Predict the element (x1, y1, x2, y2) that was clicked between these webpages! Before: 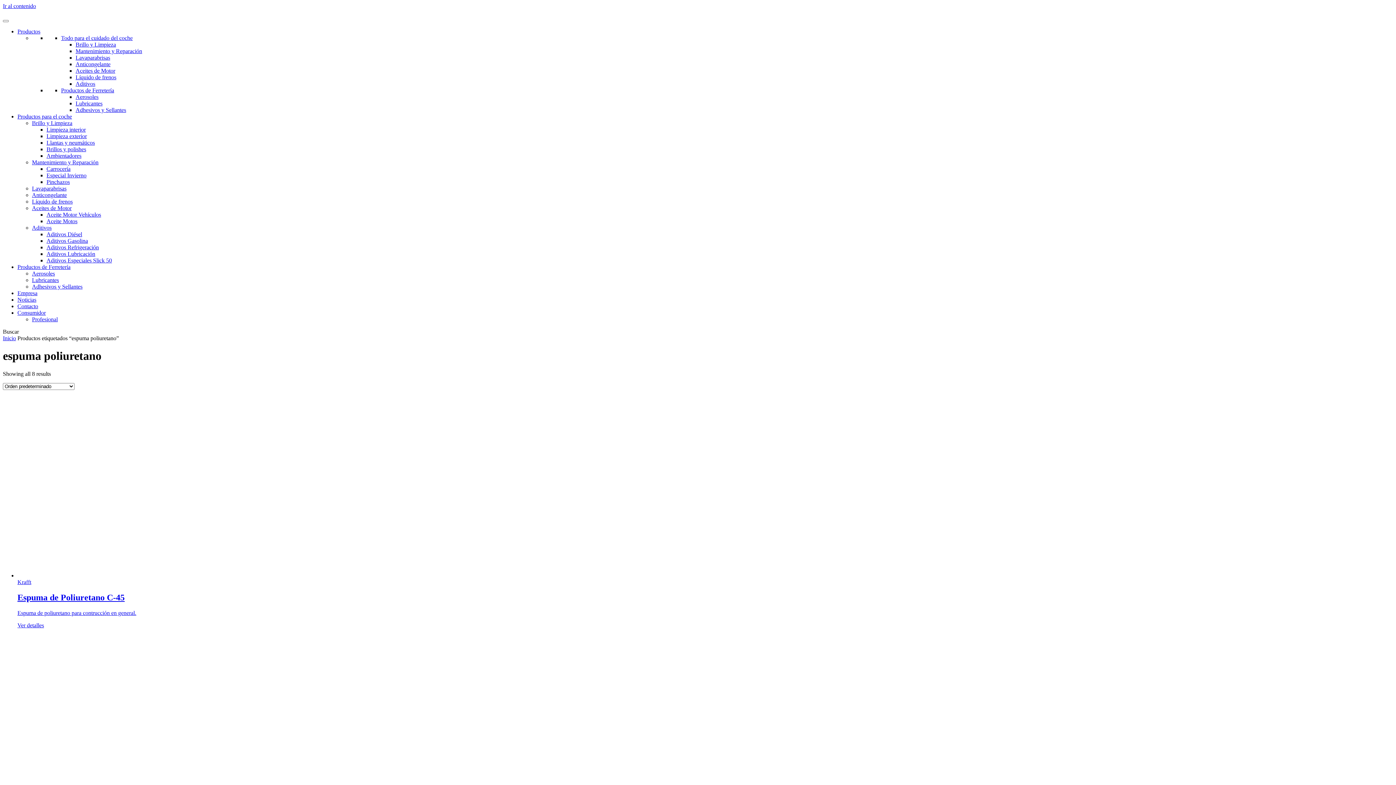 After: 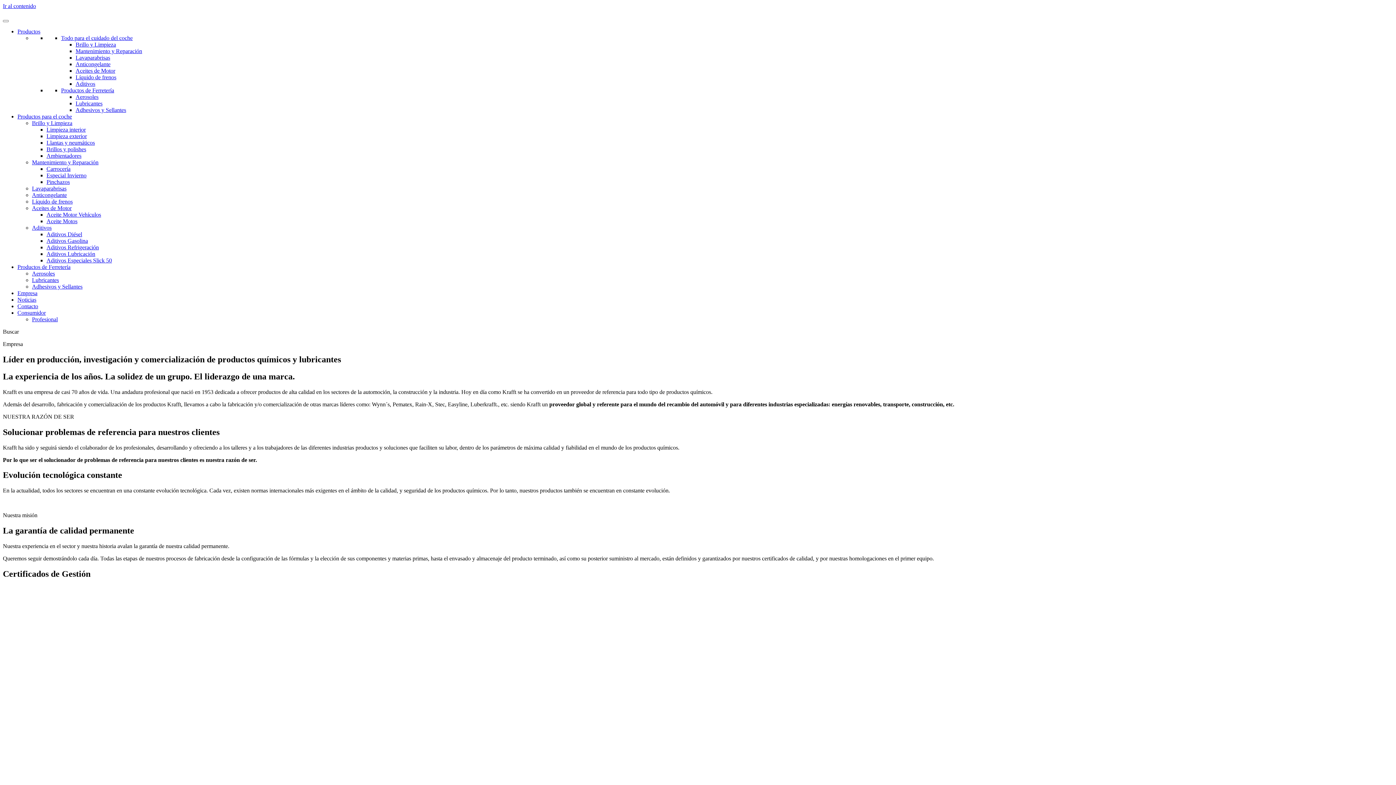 Action: label: Empresa bbox: (17, 290, 37, 296)